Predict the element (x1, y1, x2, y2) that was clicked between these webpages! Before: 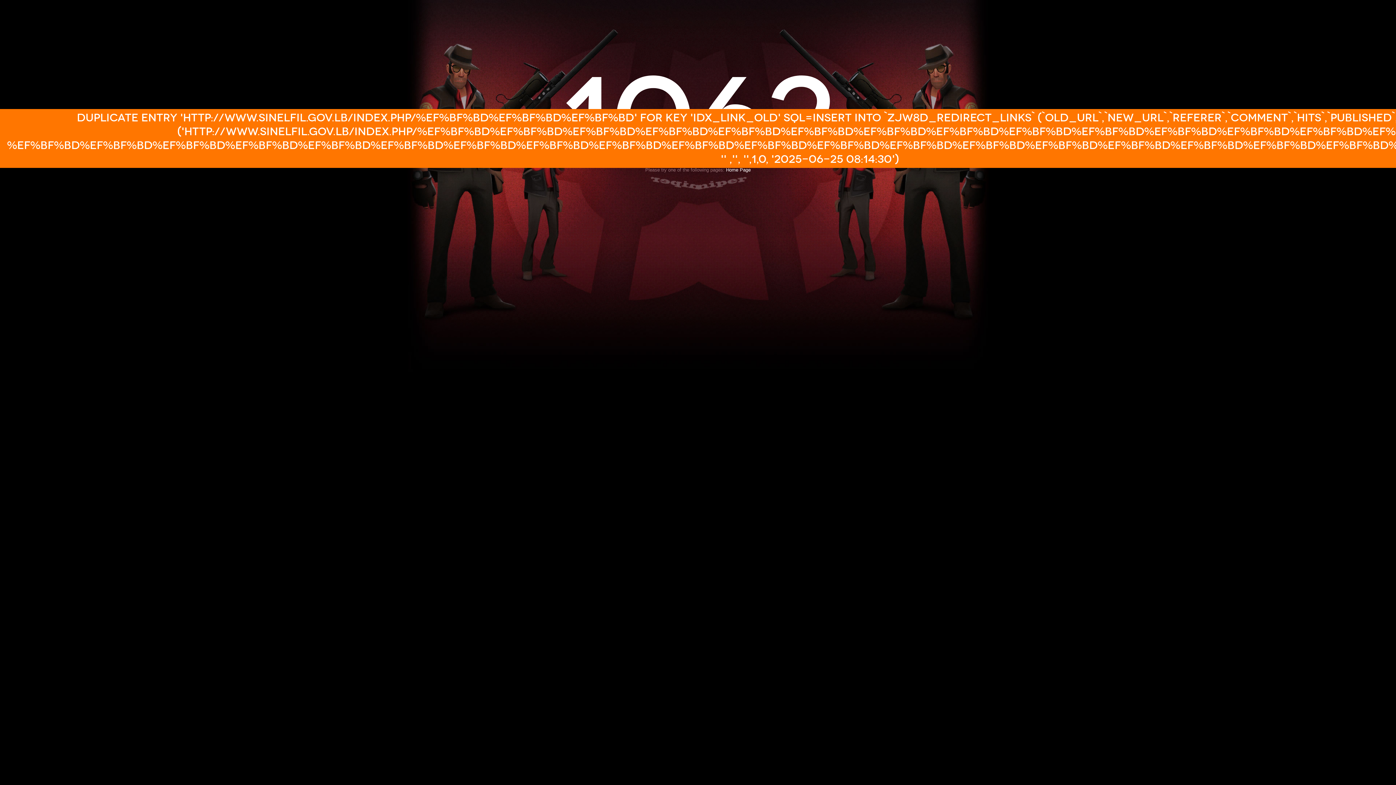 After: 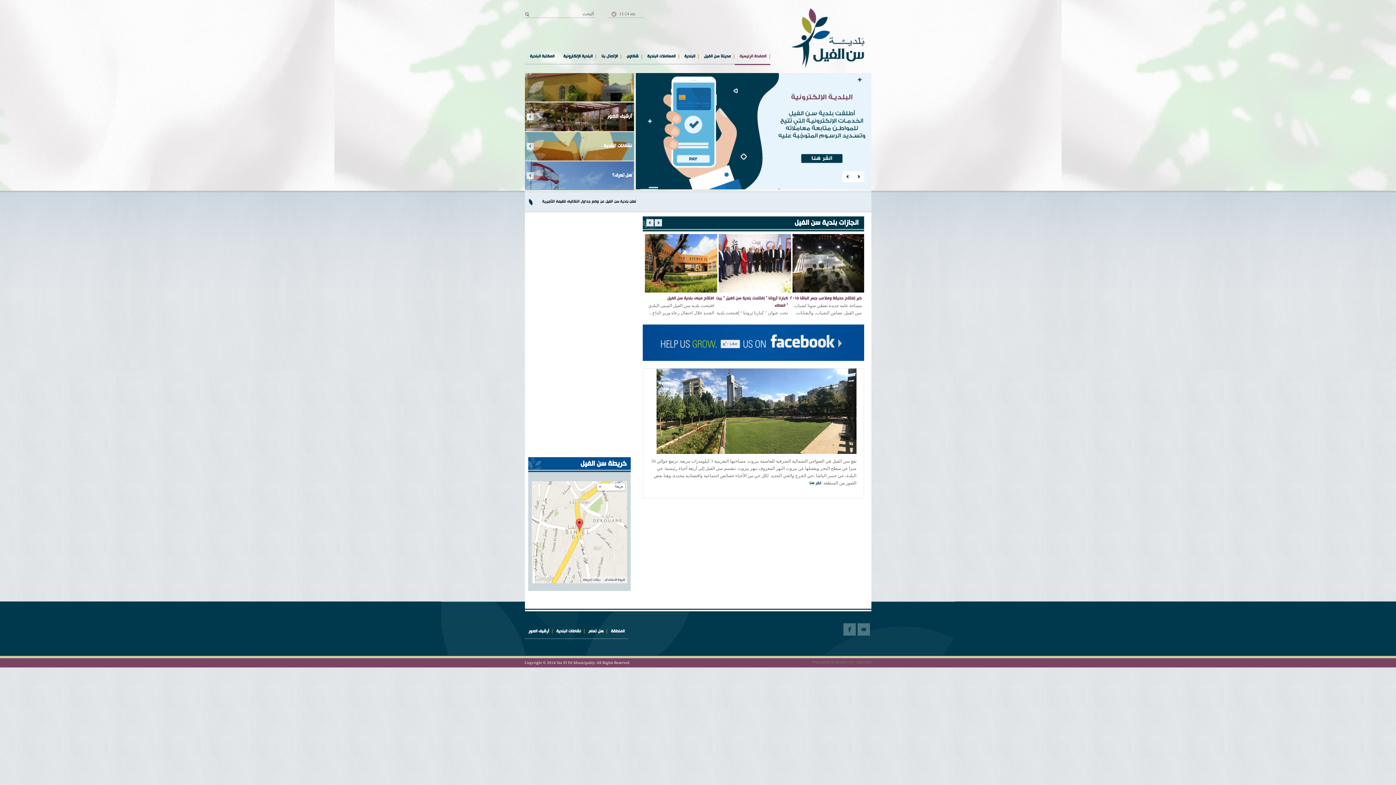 Action: bbox: (726, 167, 750, 172) label: Home Page